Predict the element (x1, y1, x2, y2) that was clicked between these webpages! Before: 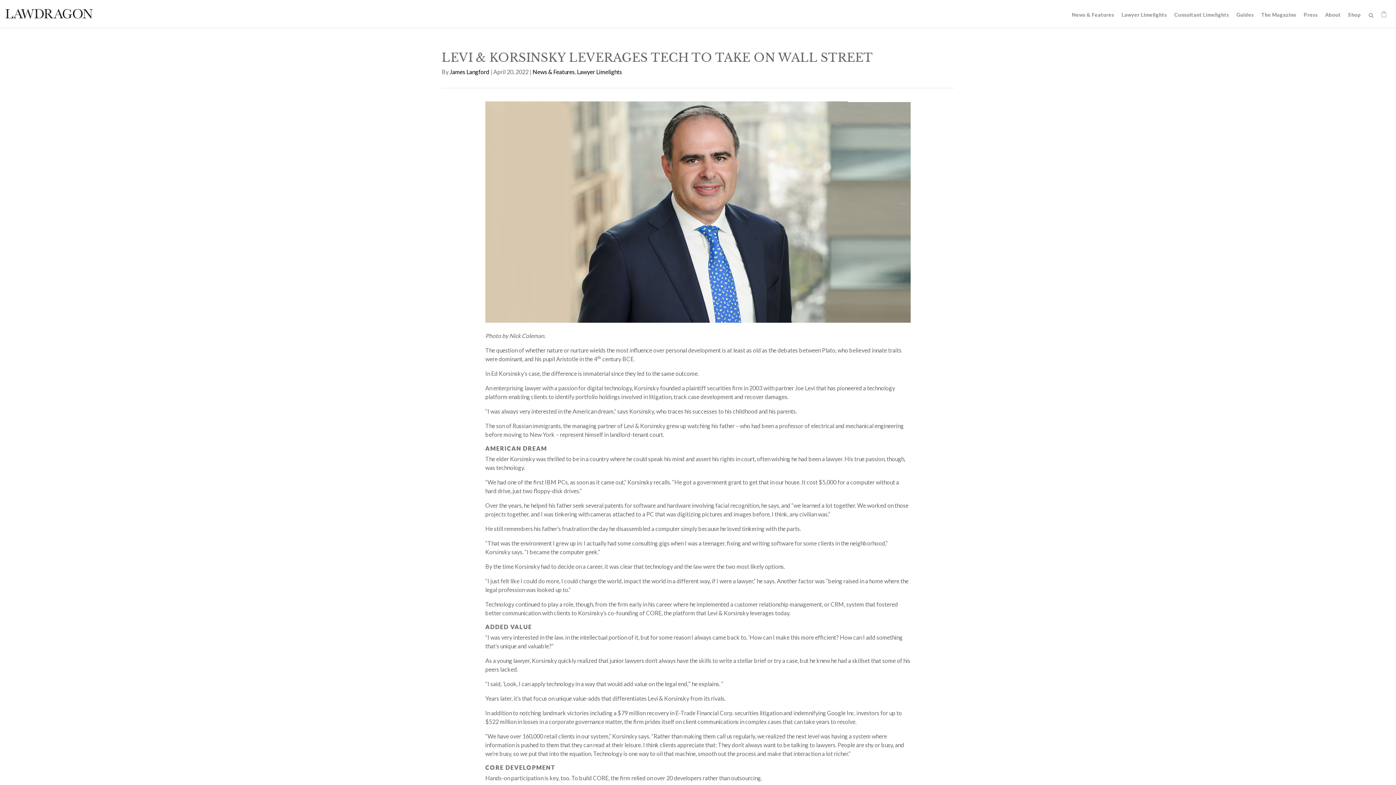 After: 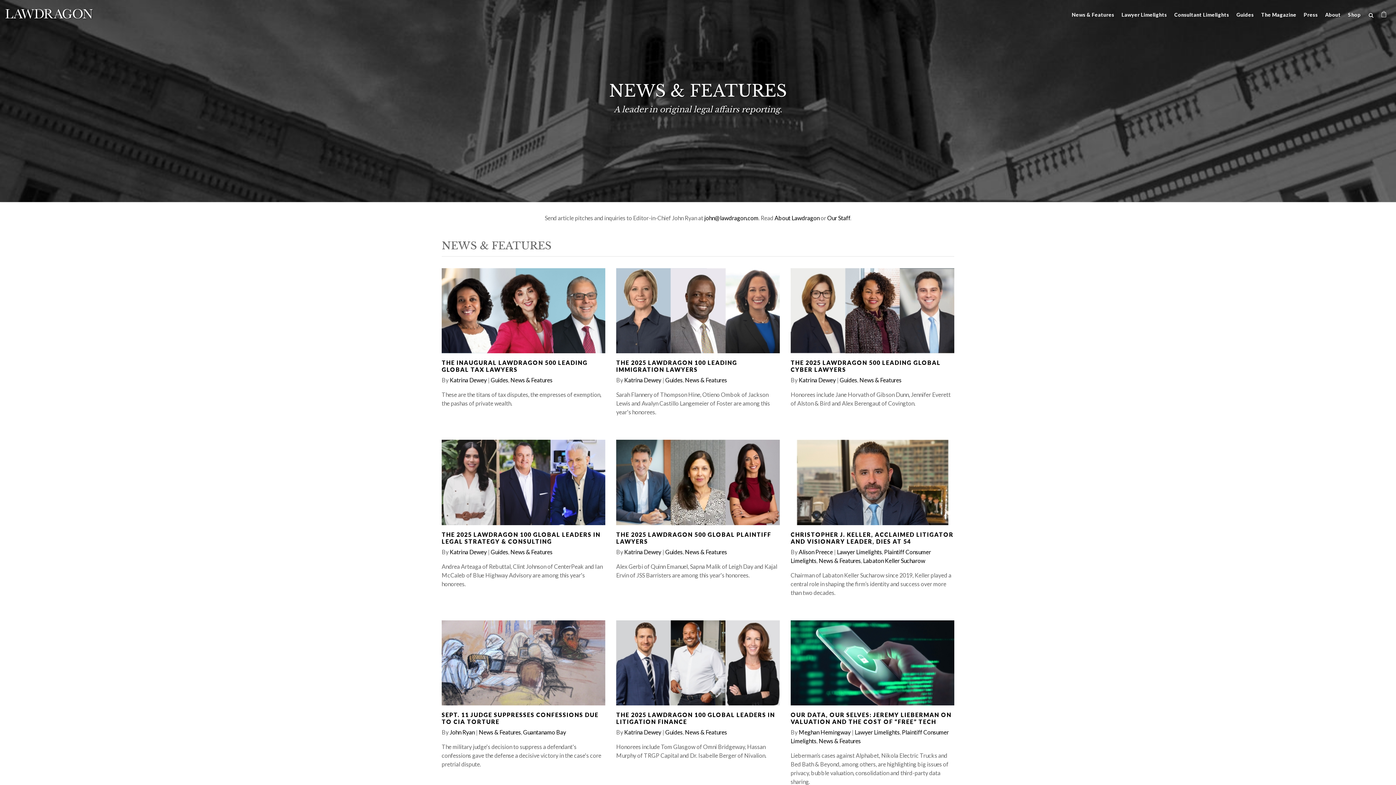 Action: label: News & Features bbox: (1068, 10, 1118, 18)